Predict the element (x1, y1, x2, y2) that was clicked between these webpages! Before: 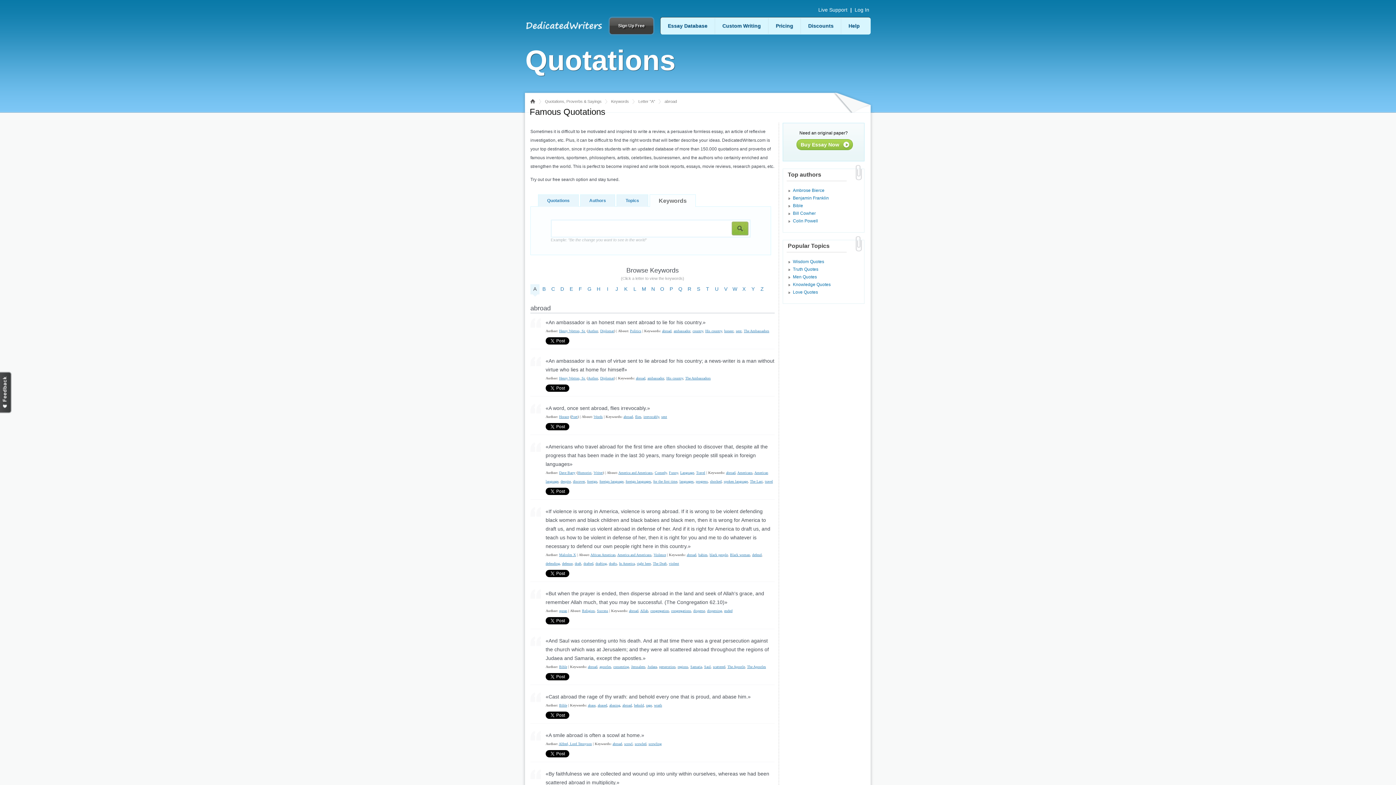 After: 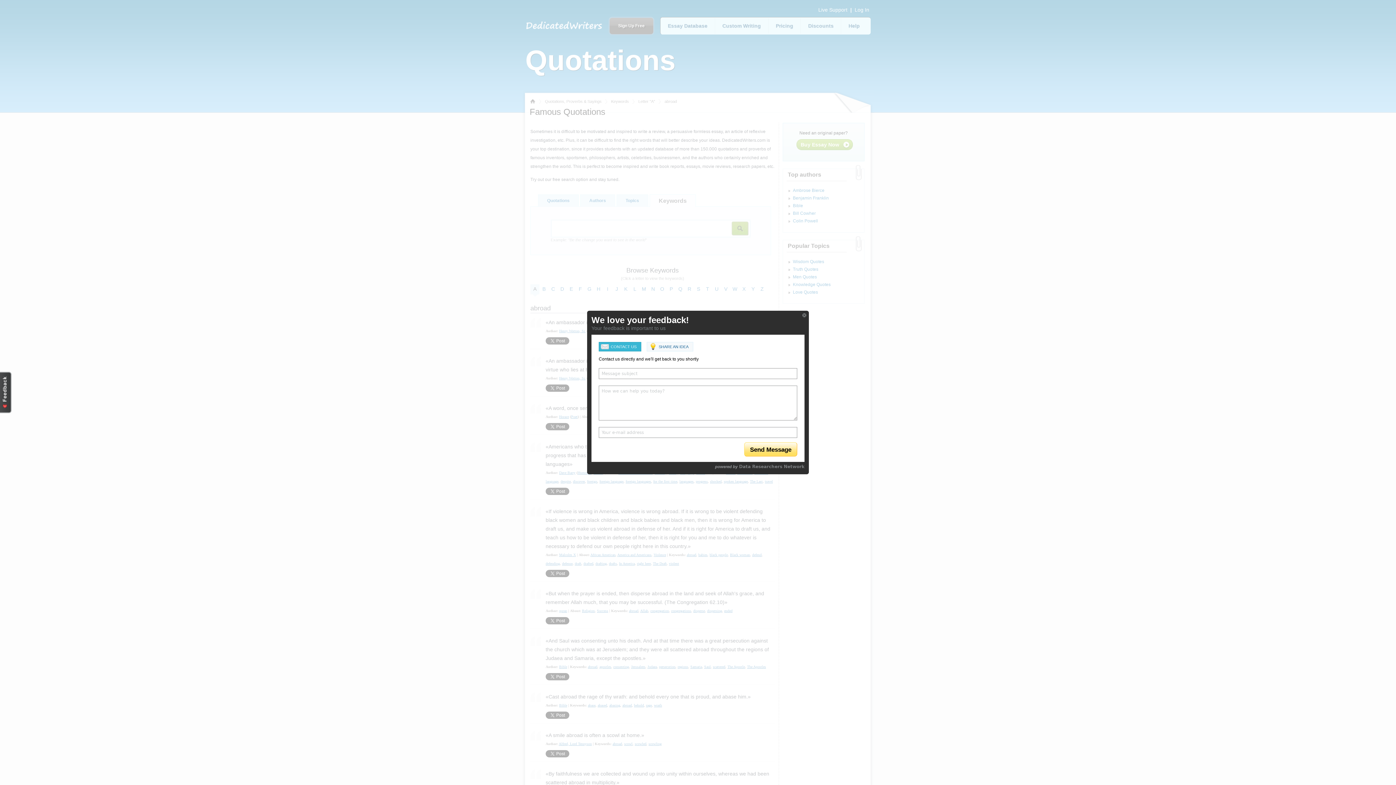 Action: bbox: (0, 372, 11, 413)